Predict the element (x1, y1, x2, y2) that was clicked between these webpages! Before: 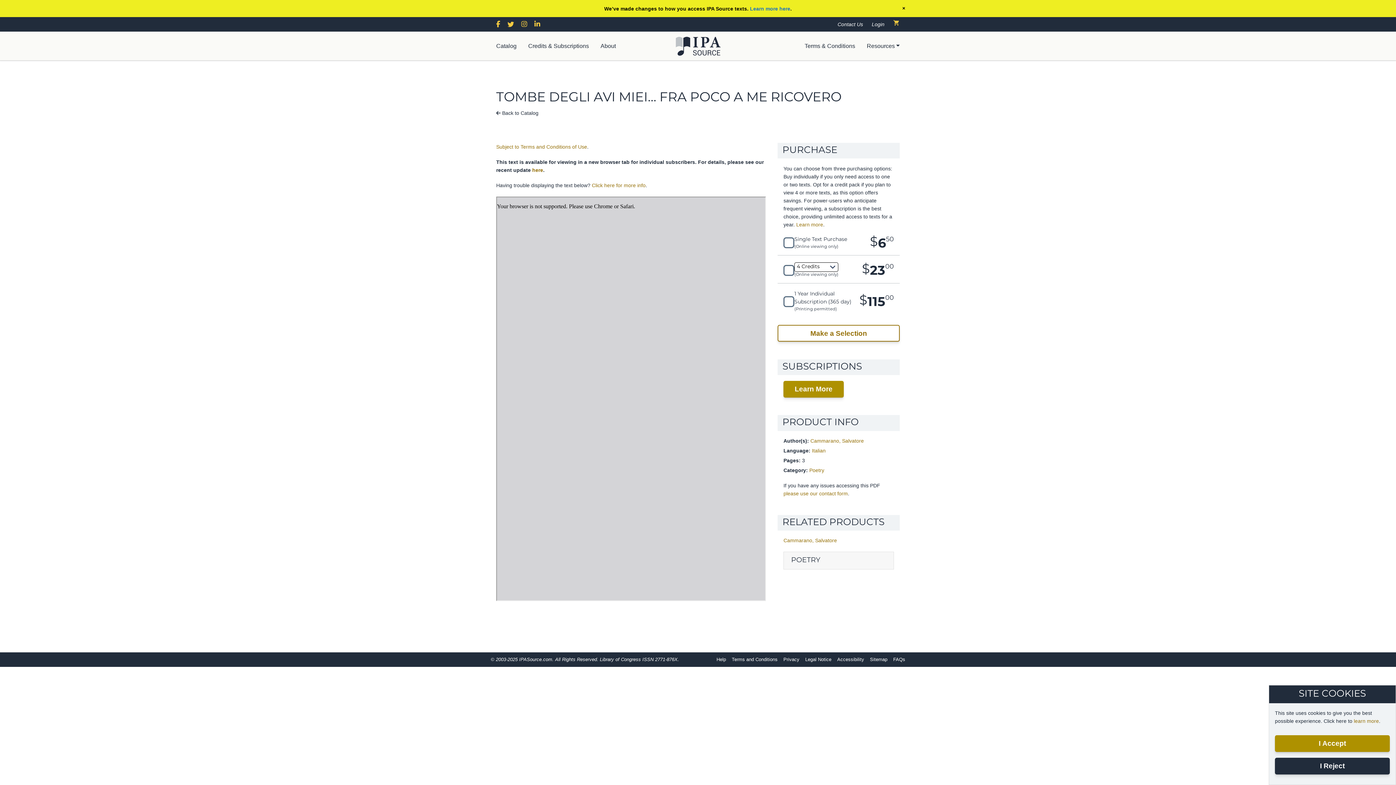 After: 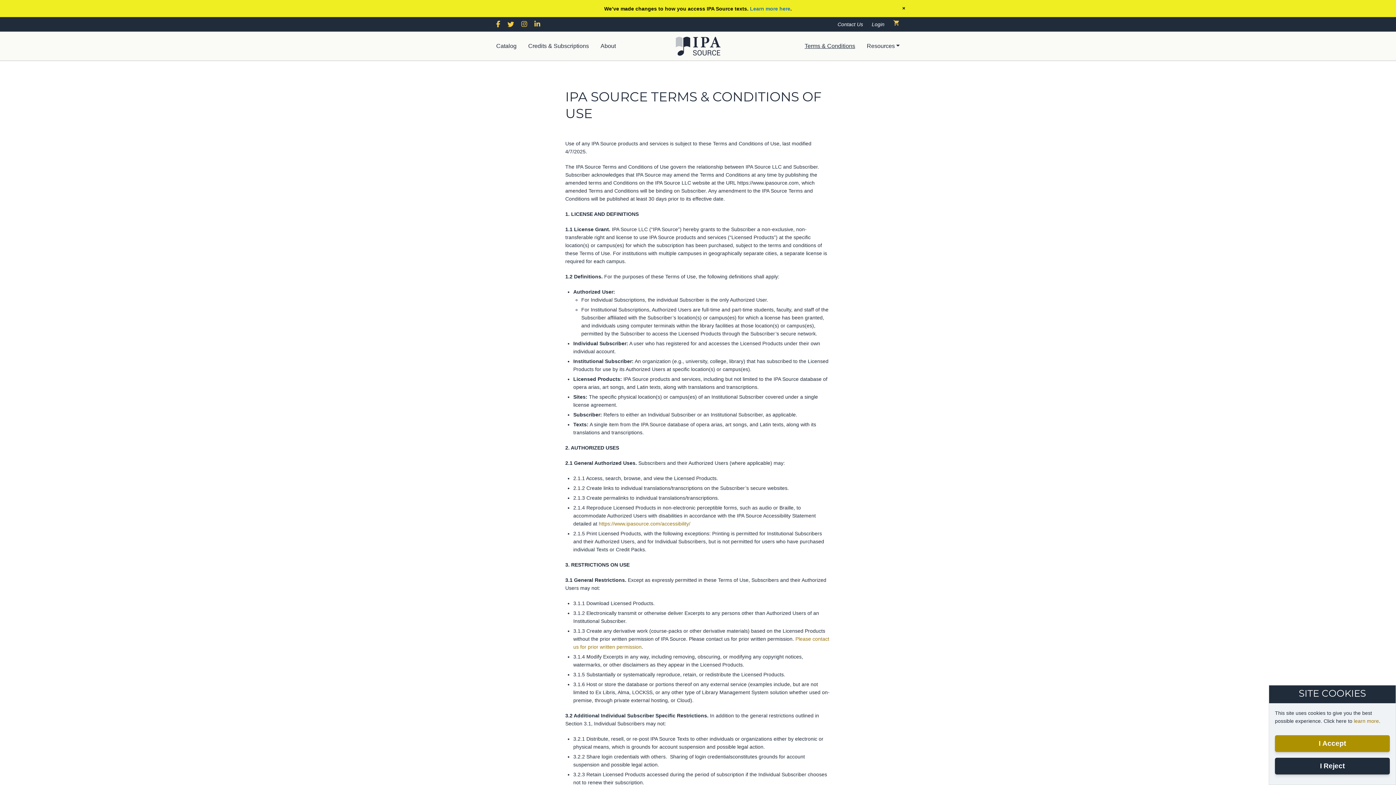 Action: label: Subject to Terms and Conditions of Use bbox: (496, 144, 587, 149)